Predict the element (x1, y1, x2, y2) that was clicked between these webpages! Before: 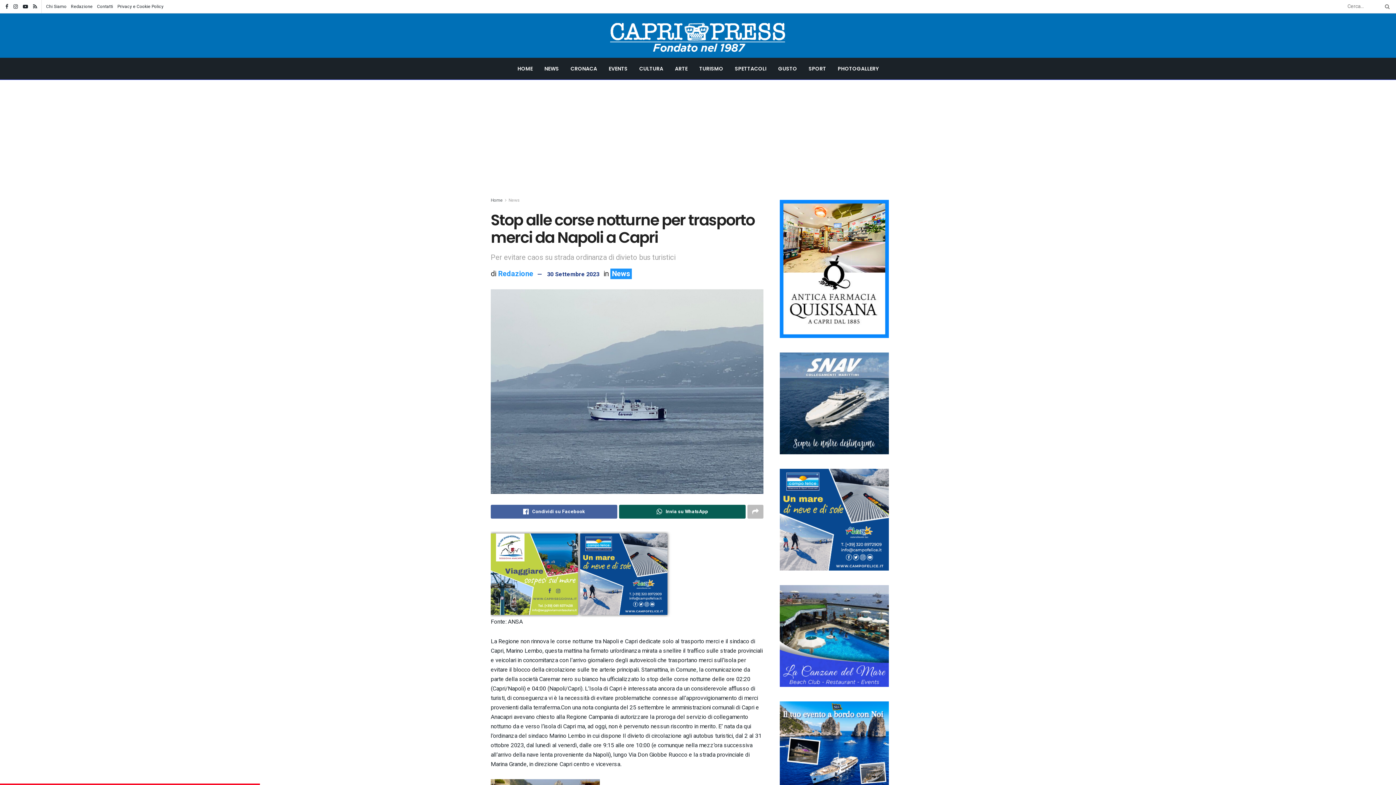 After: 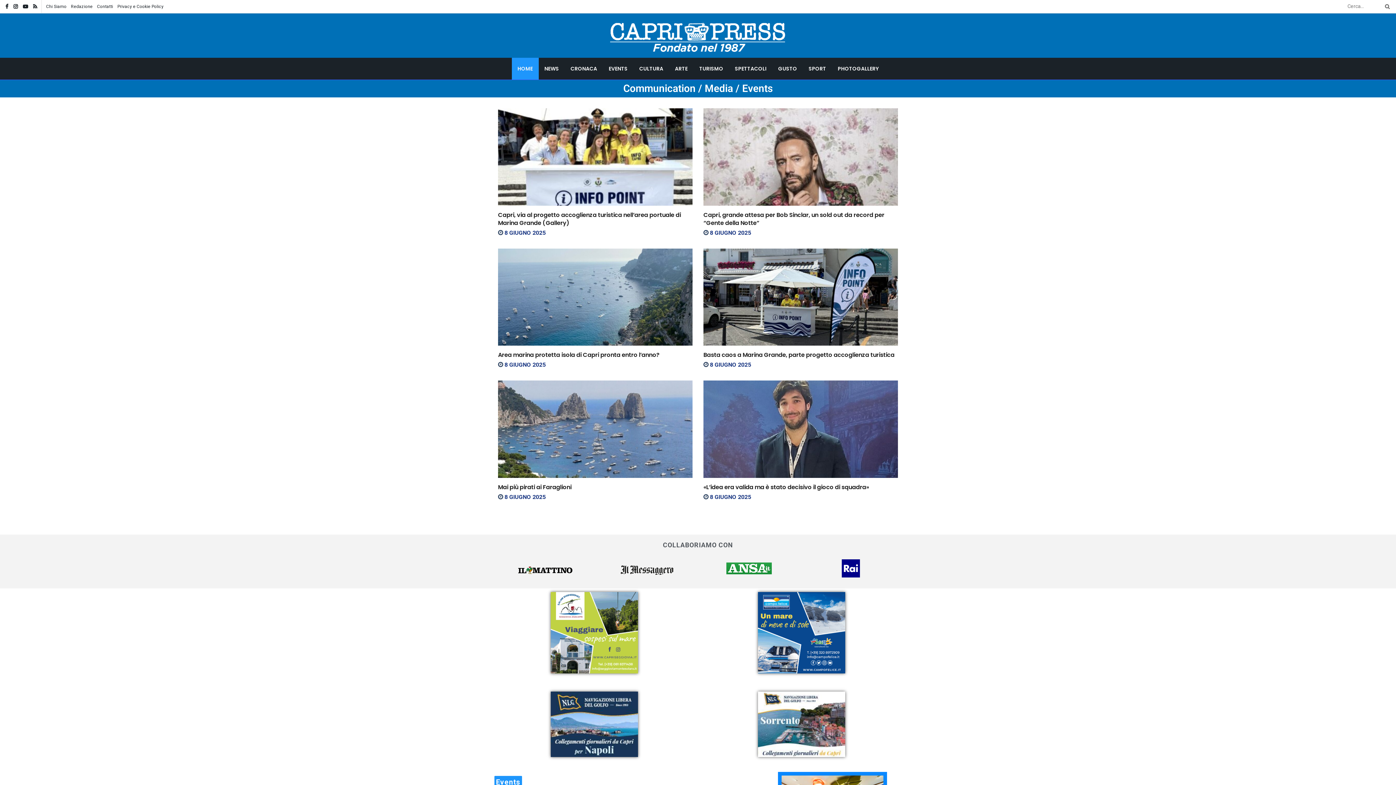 Action: bbox: (511, 57, 538, 79) label: HOME